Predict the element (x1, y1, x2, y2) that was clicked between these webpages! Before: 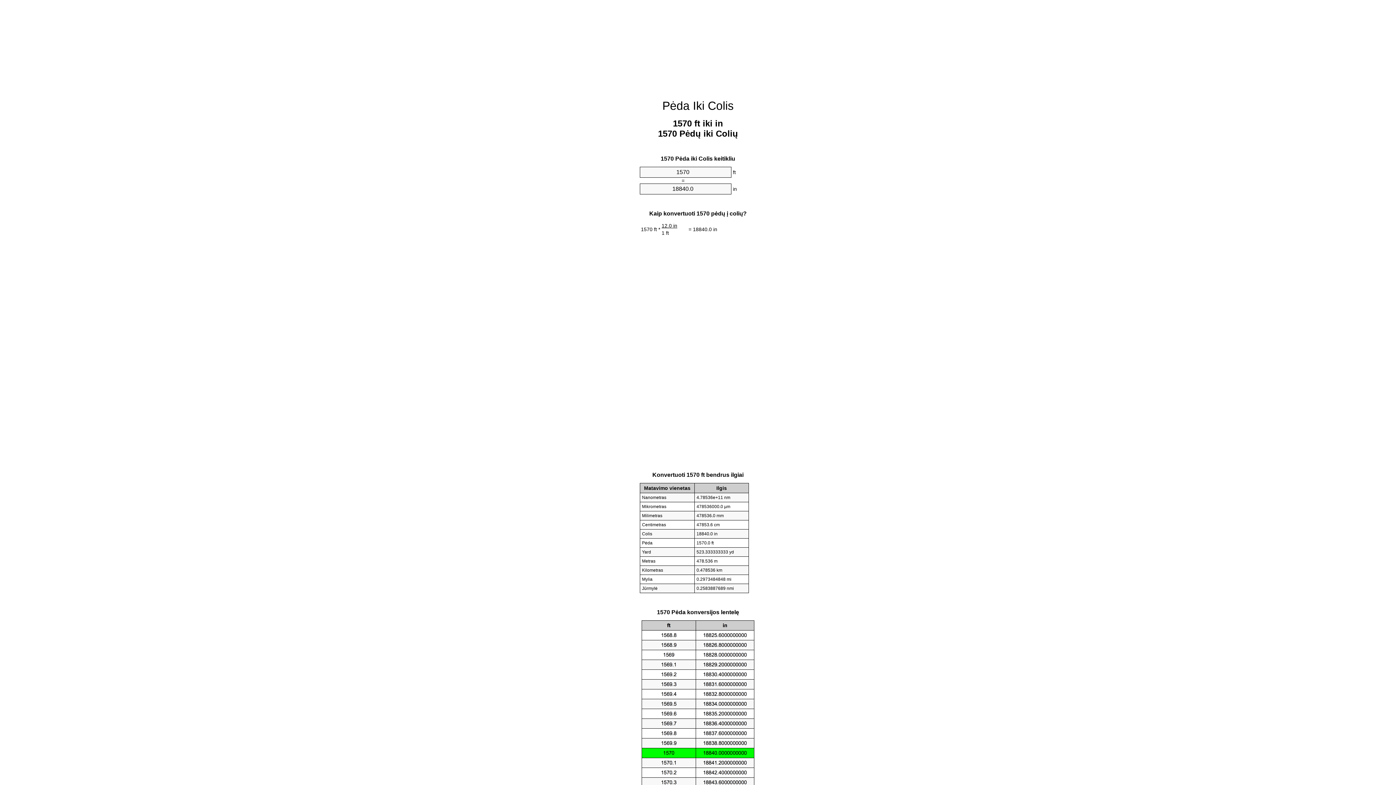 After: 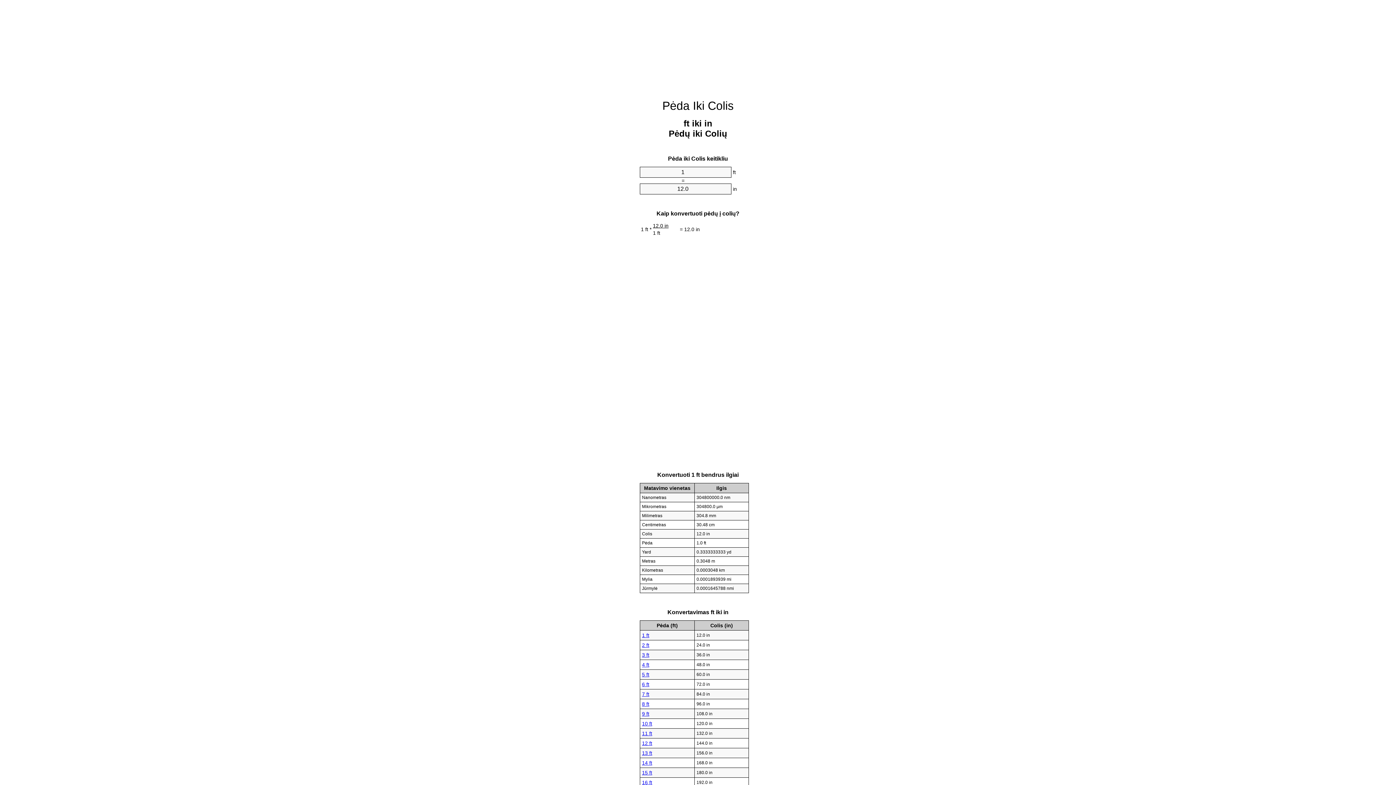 Action: bbox: (662, 99, 733, 112) label: Pėda Iki Colis